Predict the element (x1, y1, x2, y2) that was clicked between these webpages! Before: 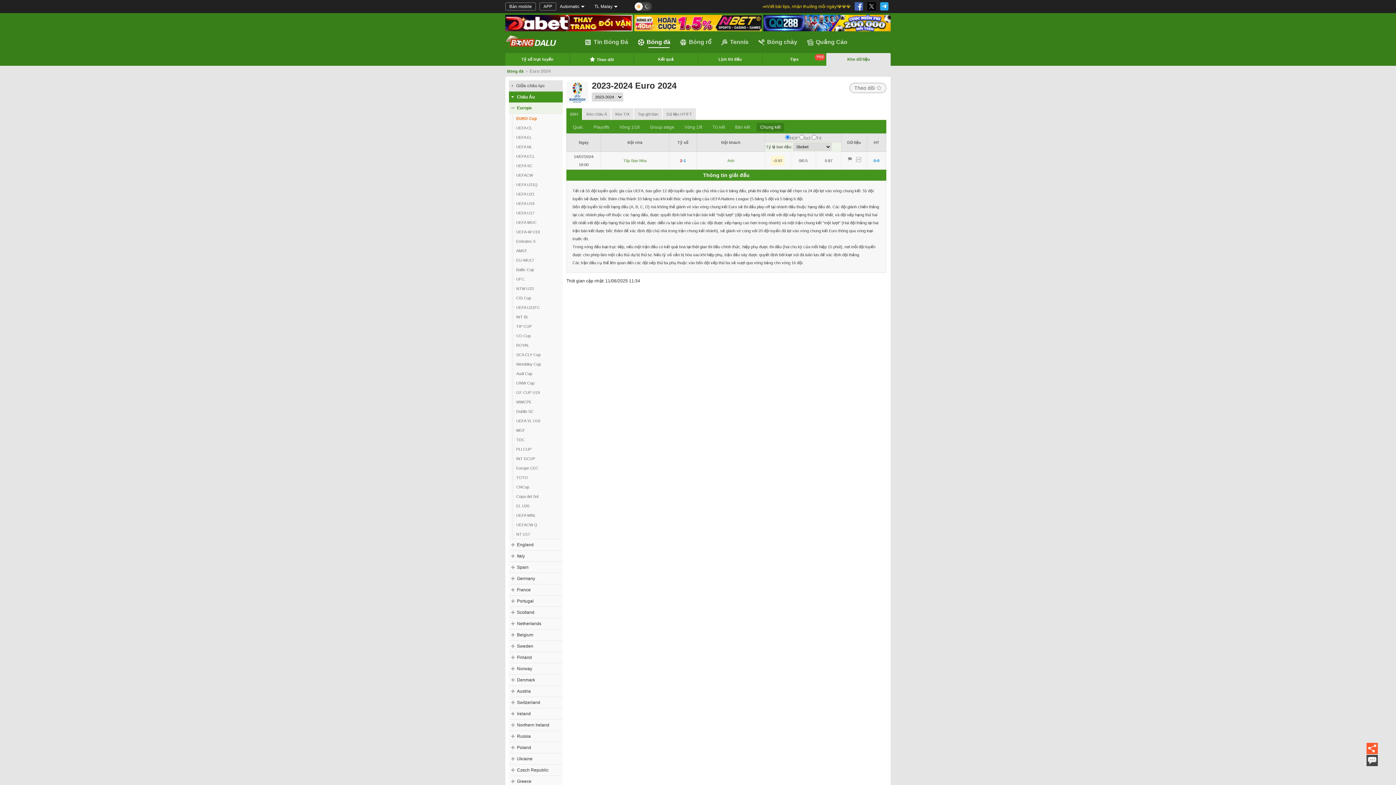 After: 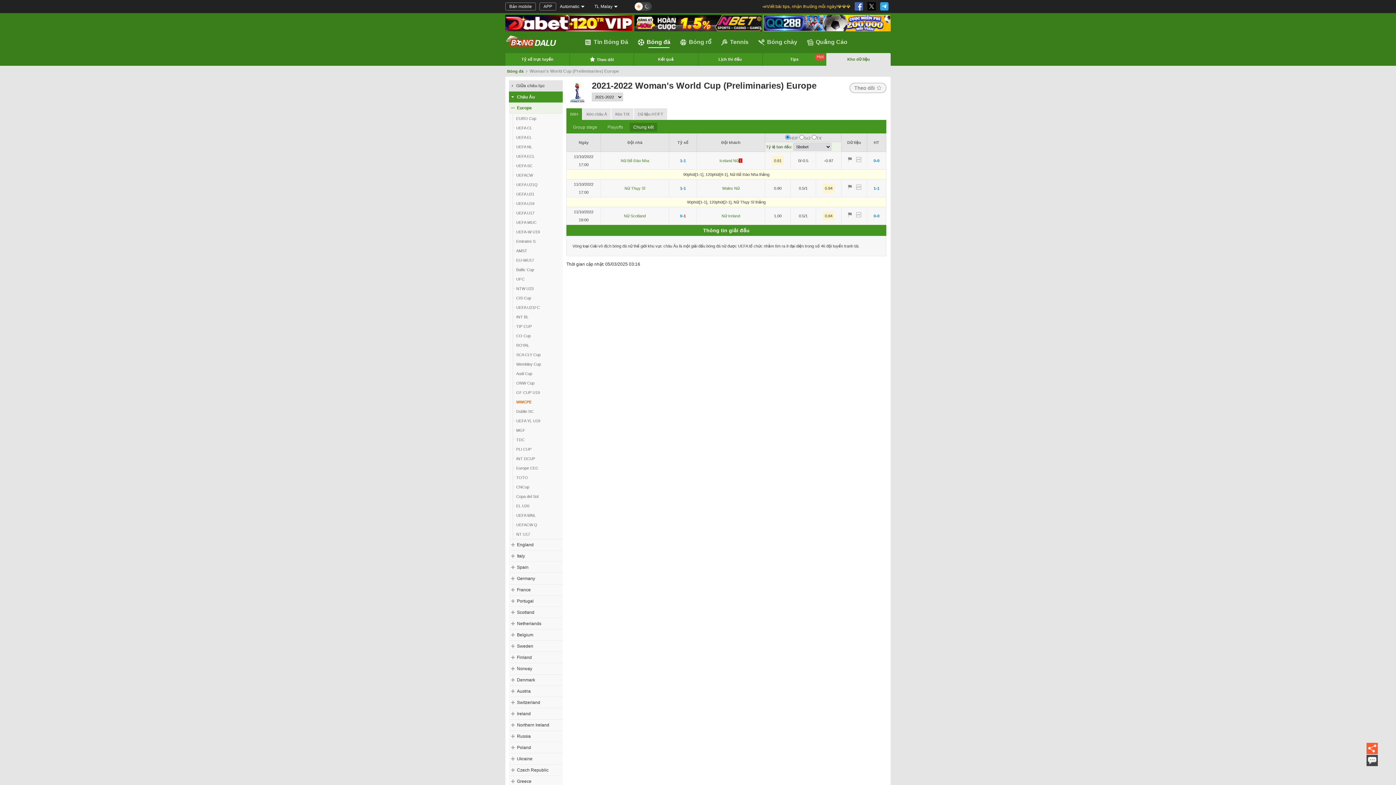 Action: label: WWCPE bbox: (509, 397, 562, 406)